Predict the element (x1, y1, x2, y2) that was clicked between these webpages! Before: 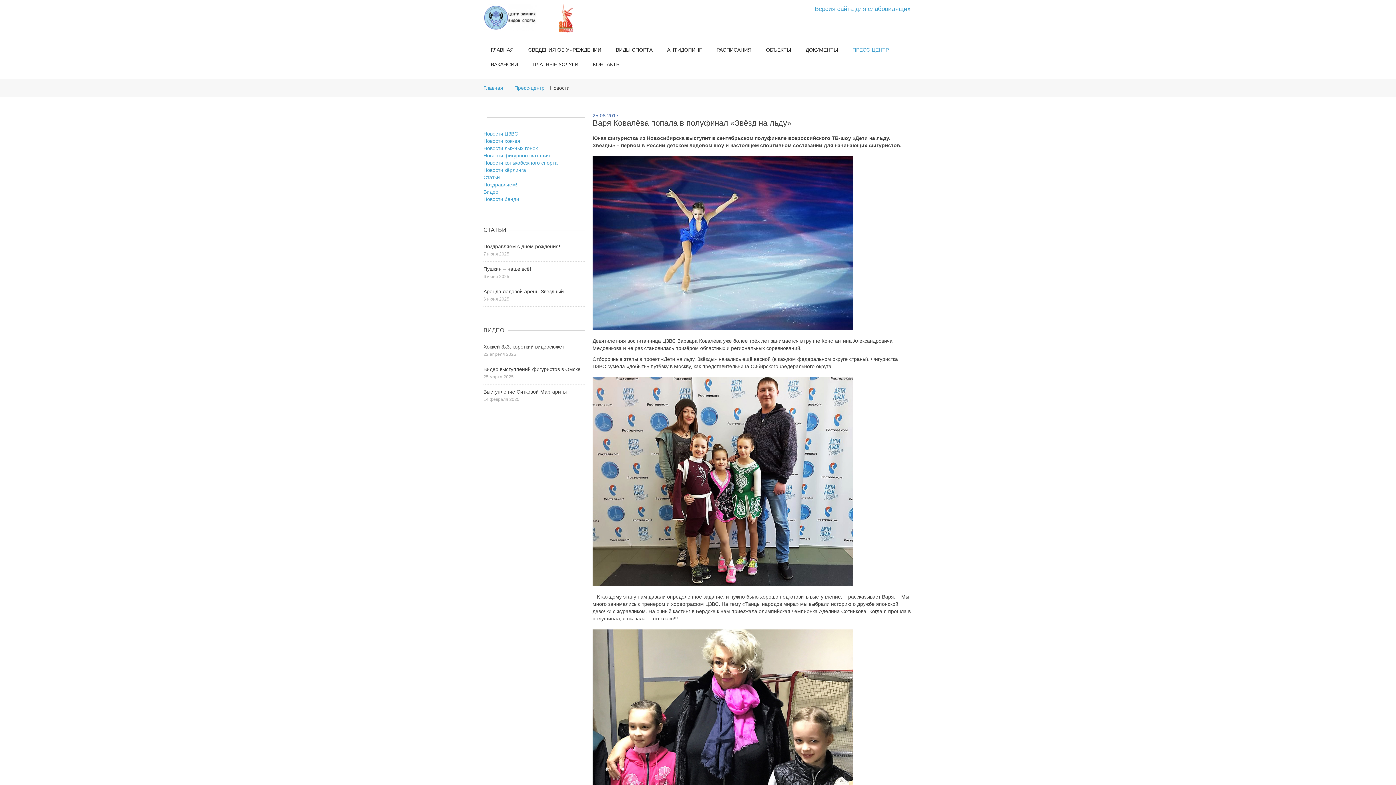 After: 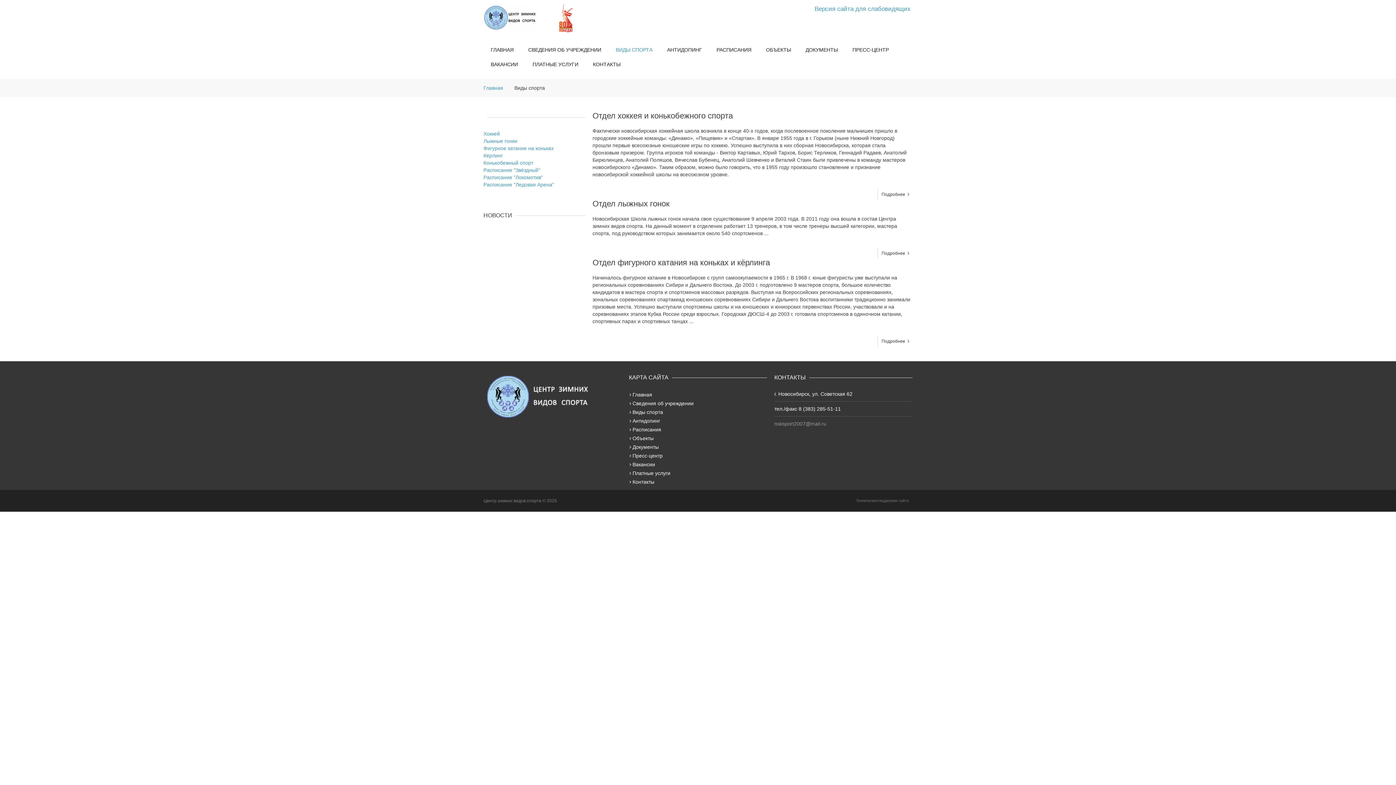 Action: label: ВИДЫ СПОРТА bbox: (608, 42, 660, 57)